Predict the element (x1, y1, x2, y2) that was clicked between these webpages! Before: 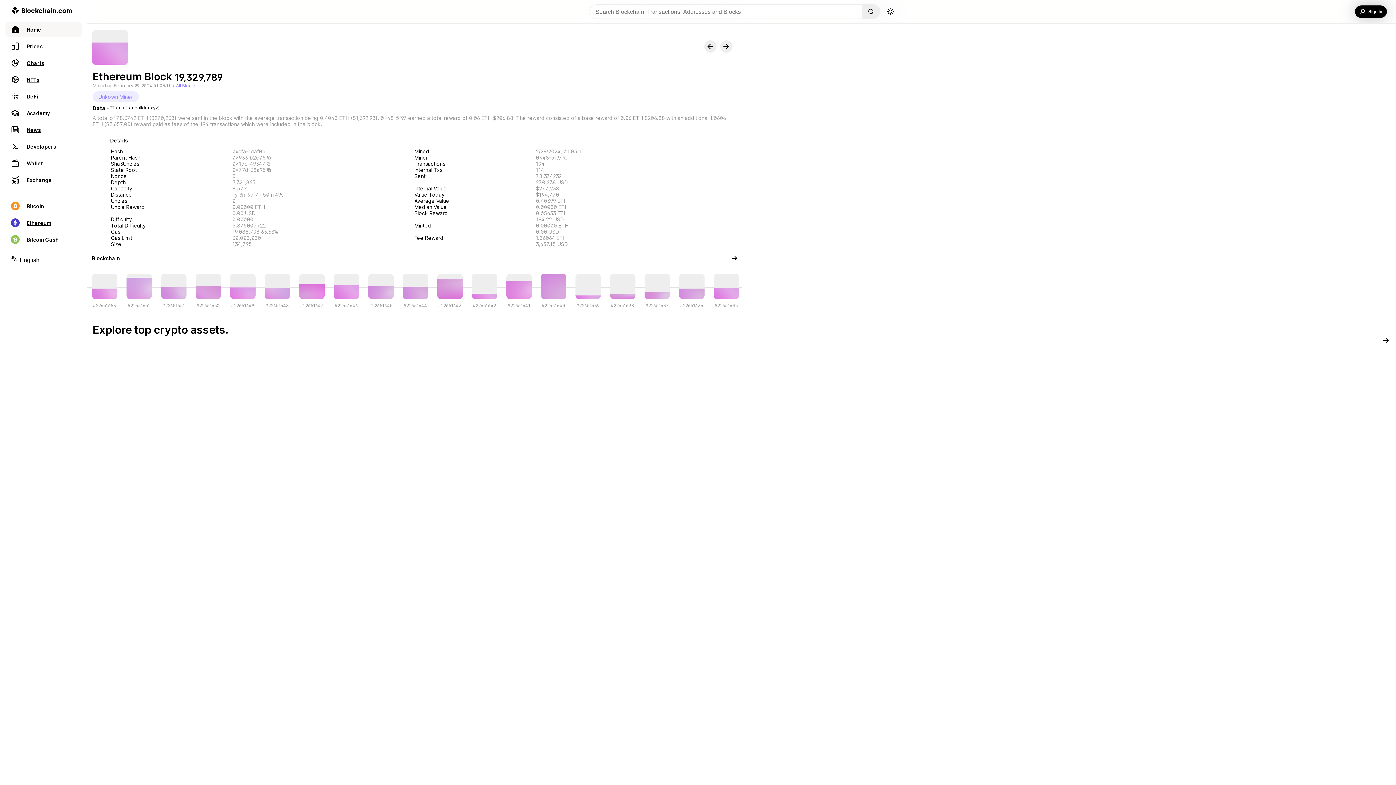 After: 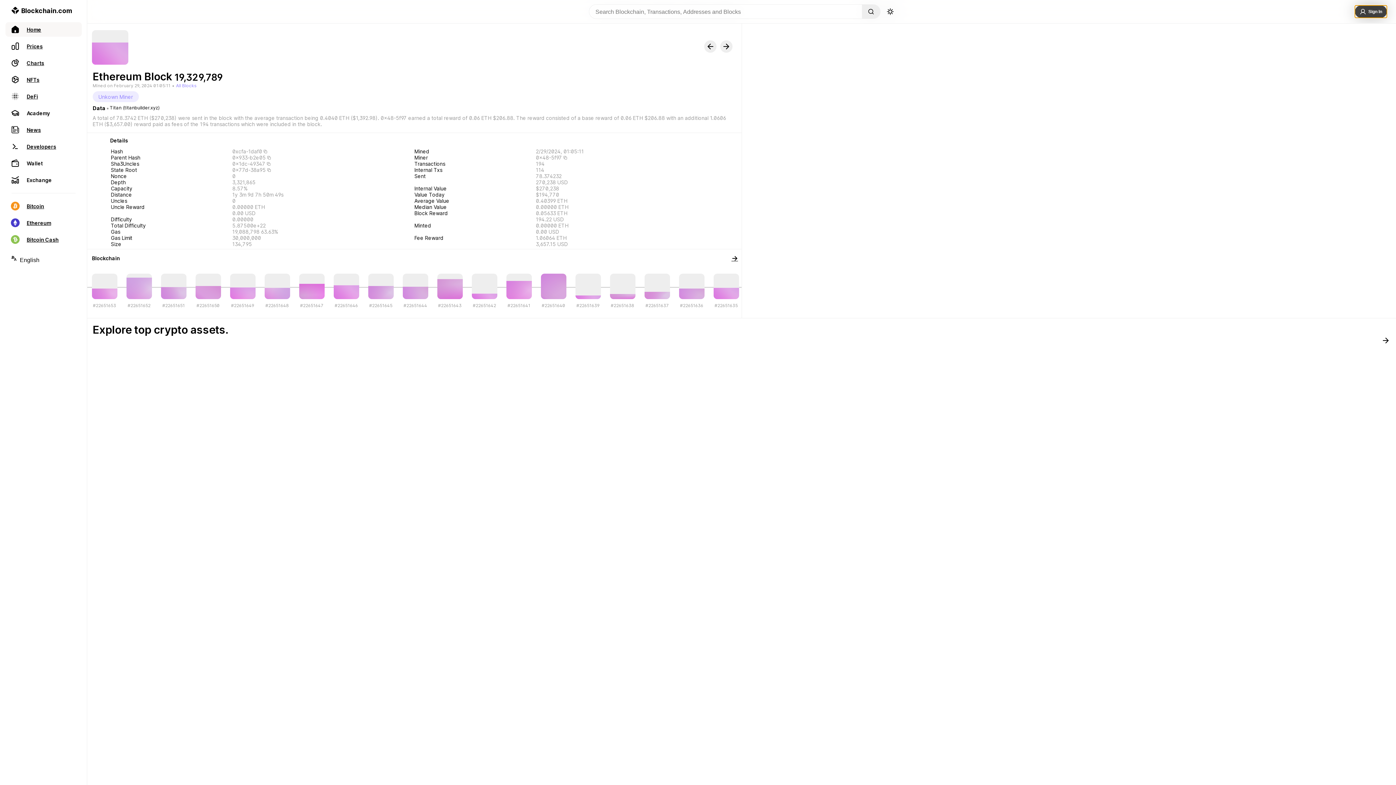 Action: label: Sign In bbox: (1355, 5, 1387, 17)